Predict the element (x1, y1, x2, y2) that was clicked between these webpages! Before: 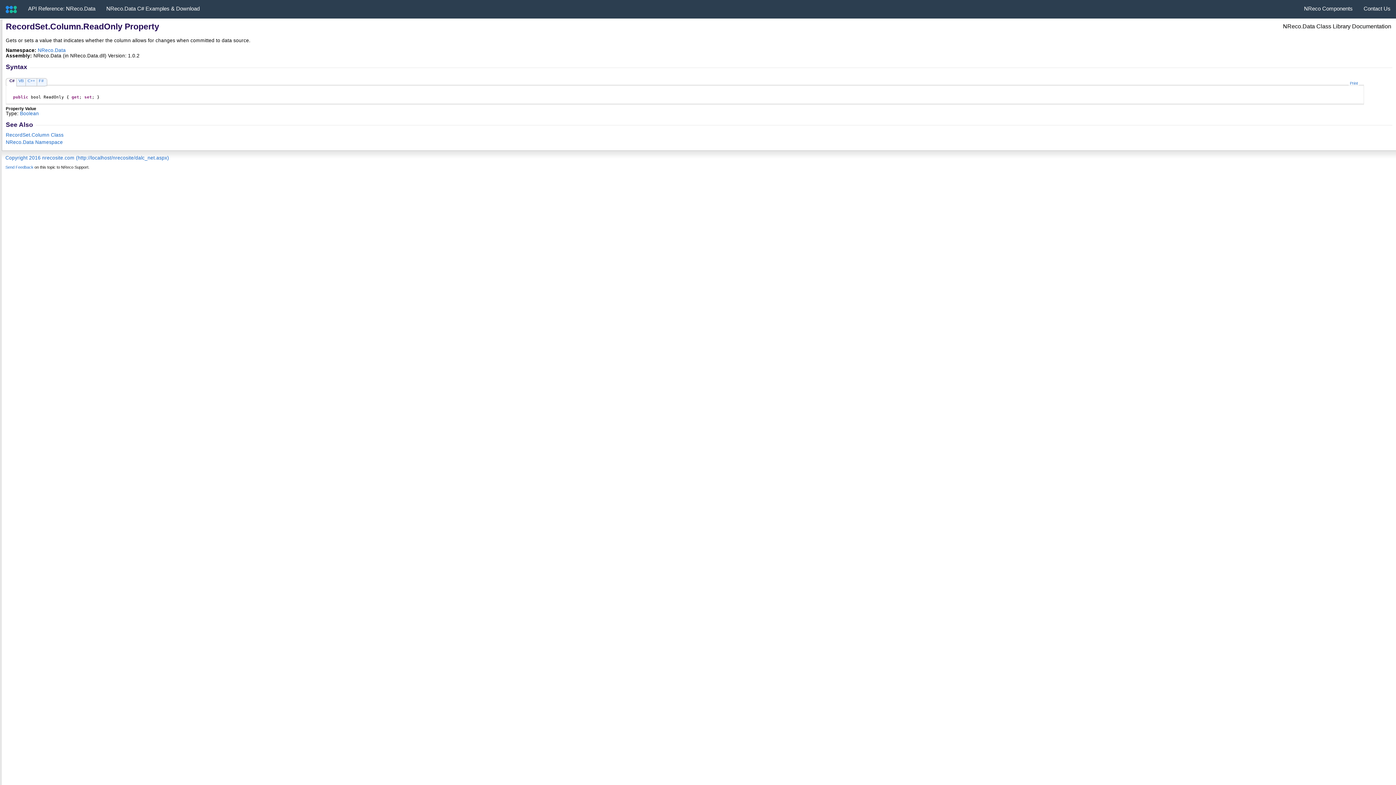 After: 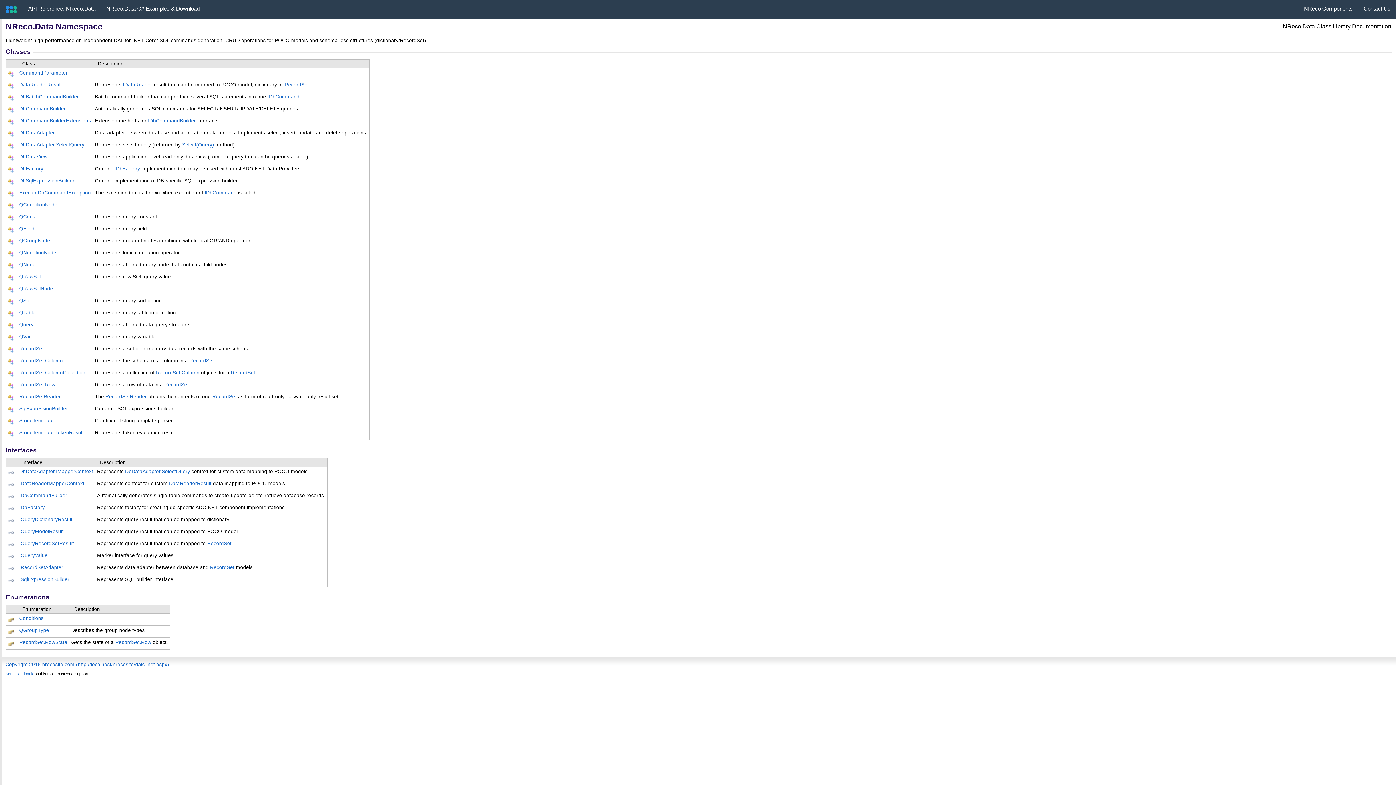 Action: label: NReco.Data bbox: (37, 47, 65, 53)